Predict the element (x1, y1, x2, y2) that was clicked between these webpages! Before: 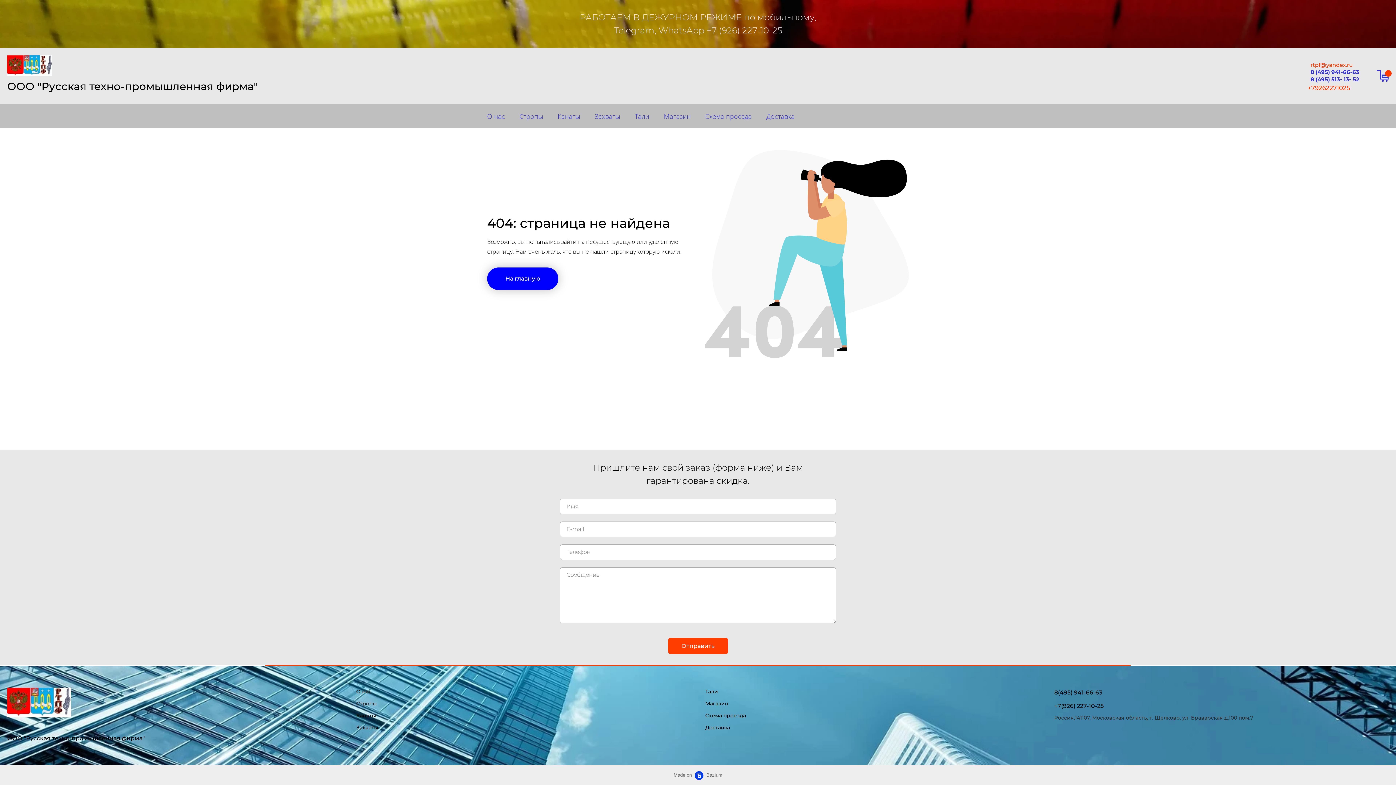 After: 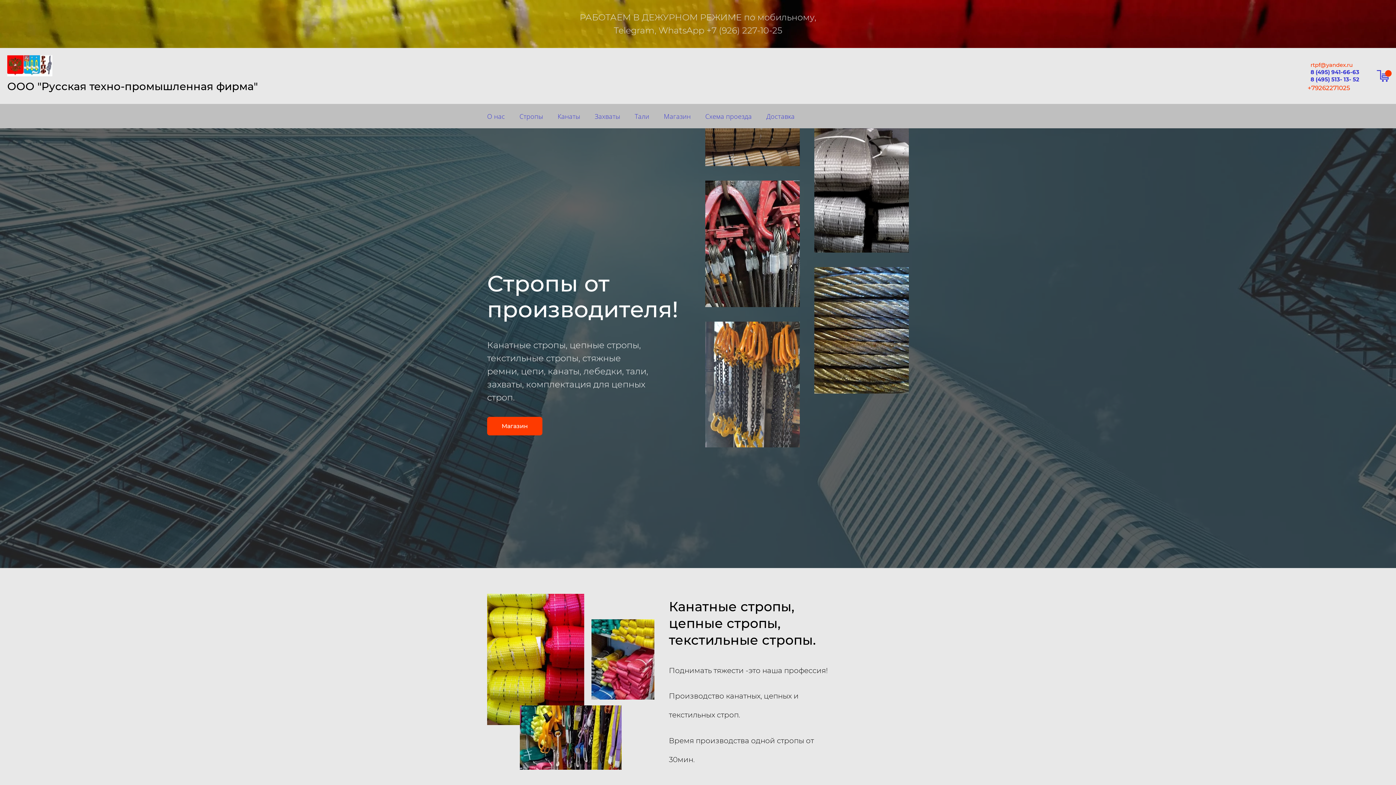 Action: bbox: (7, 55, 52, 76)